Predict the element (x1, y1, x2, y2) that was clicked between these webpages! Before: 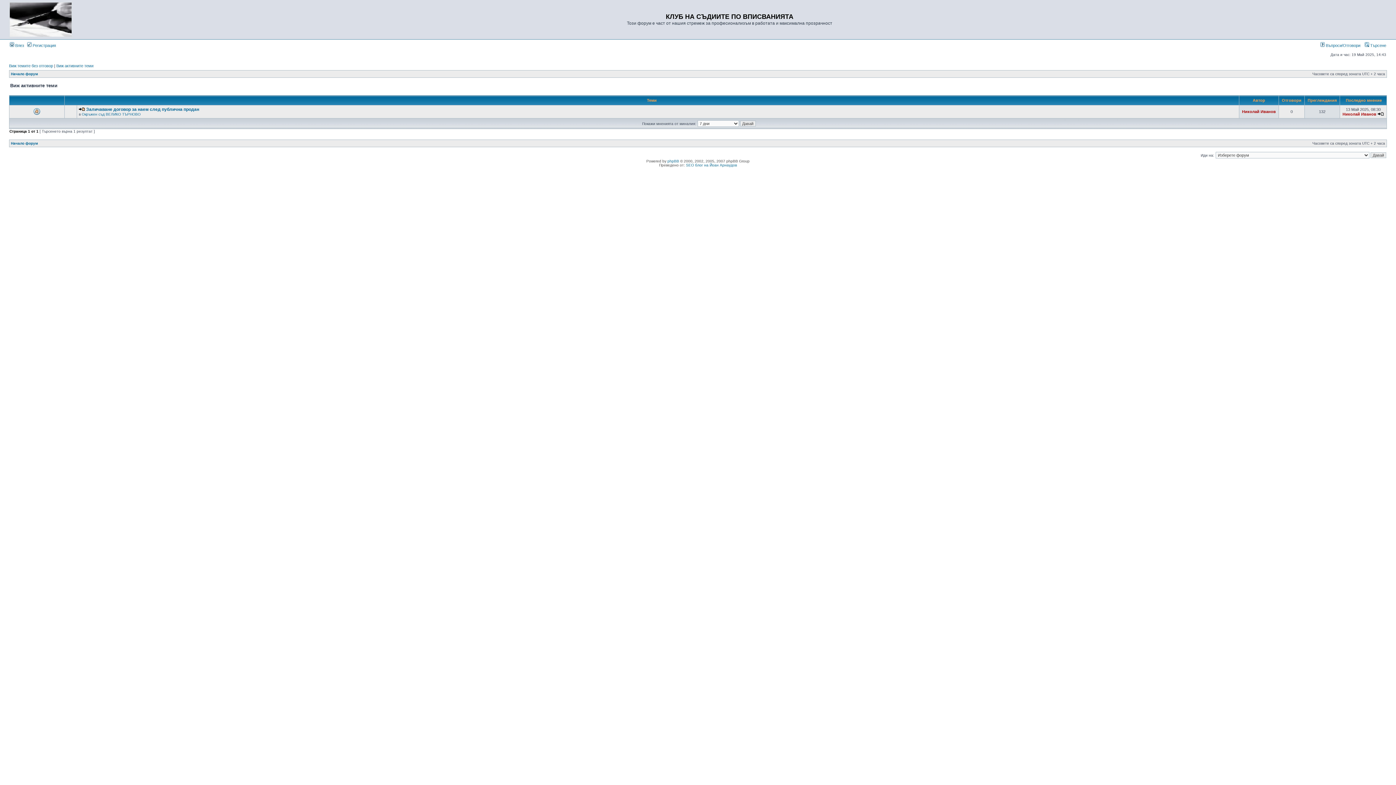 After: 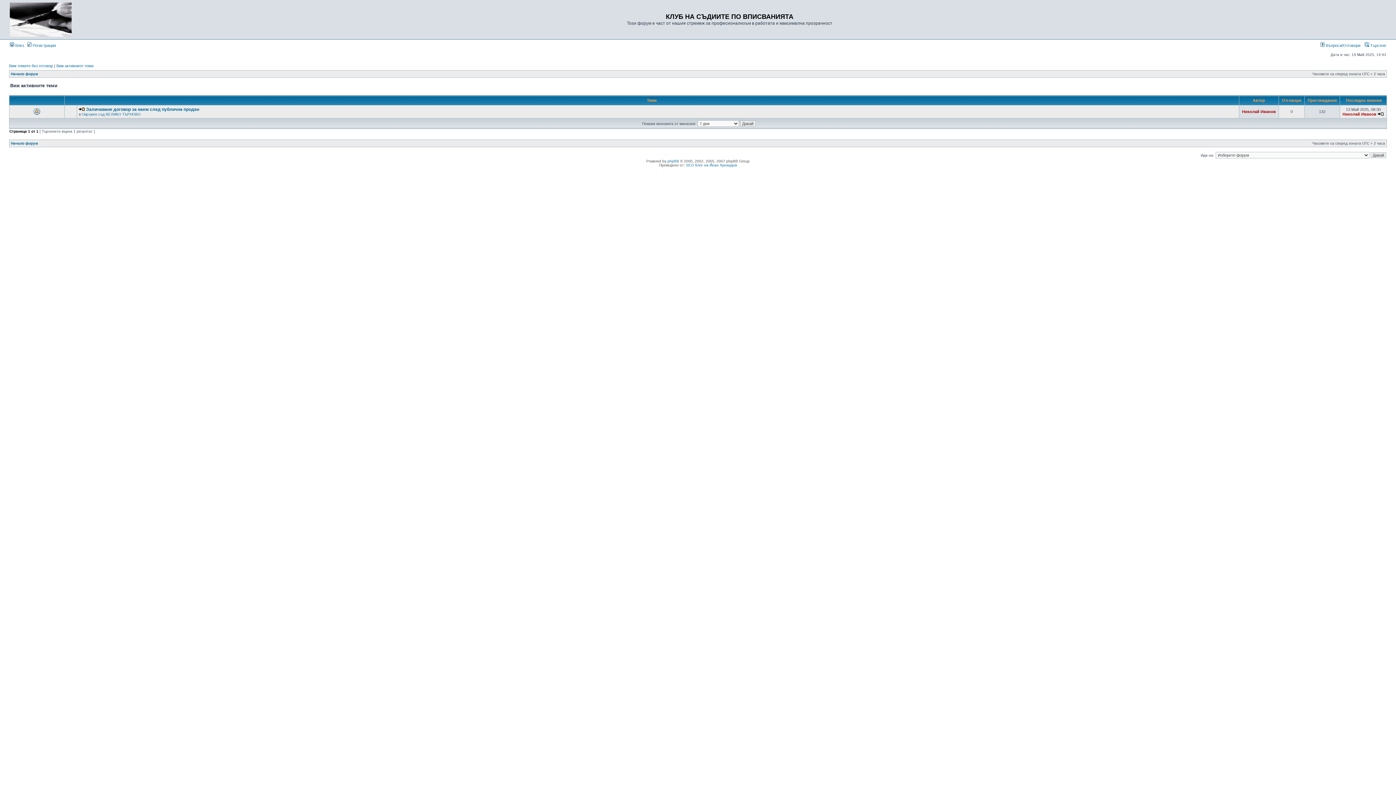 Action: label: Виж активните теми bbox: (56, 63, 93, 68)